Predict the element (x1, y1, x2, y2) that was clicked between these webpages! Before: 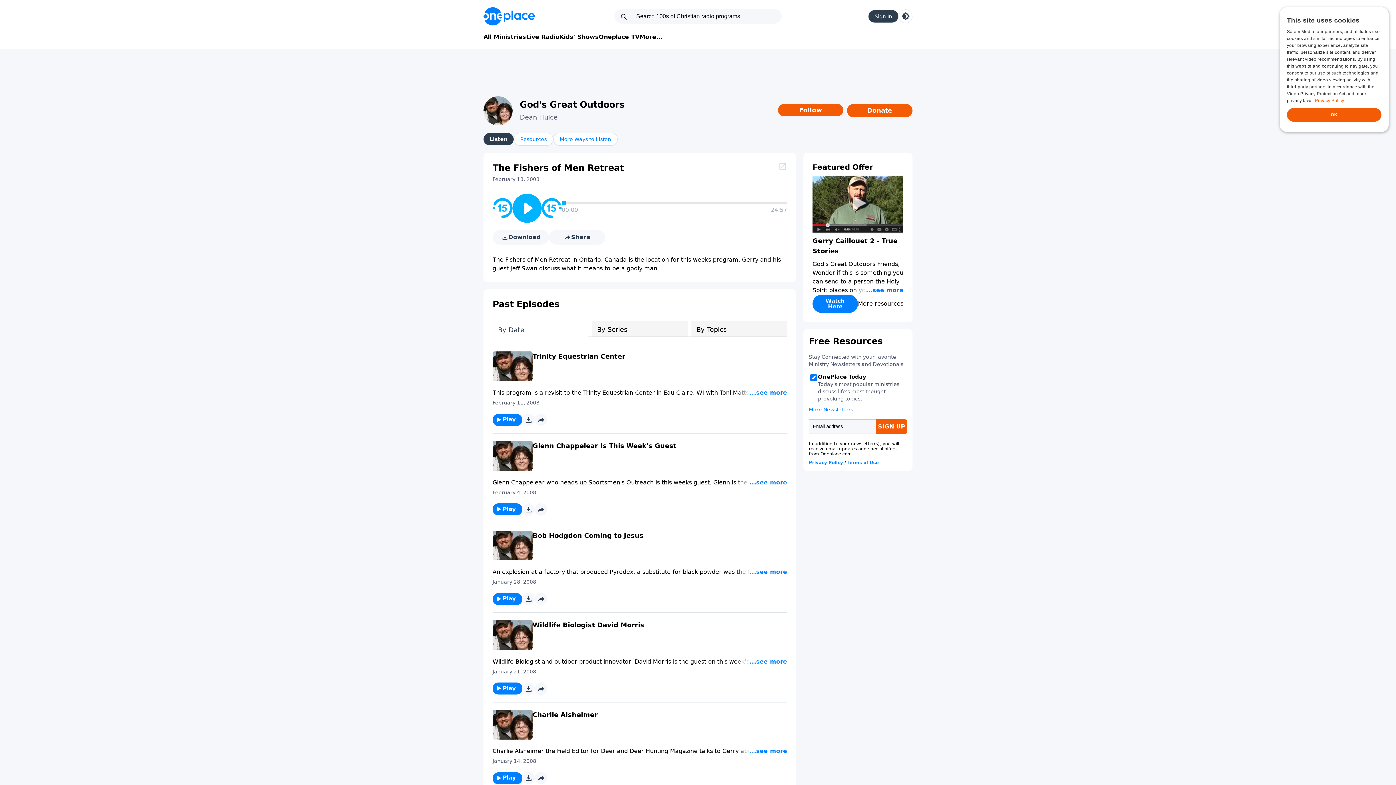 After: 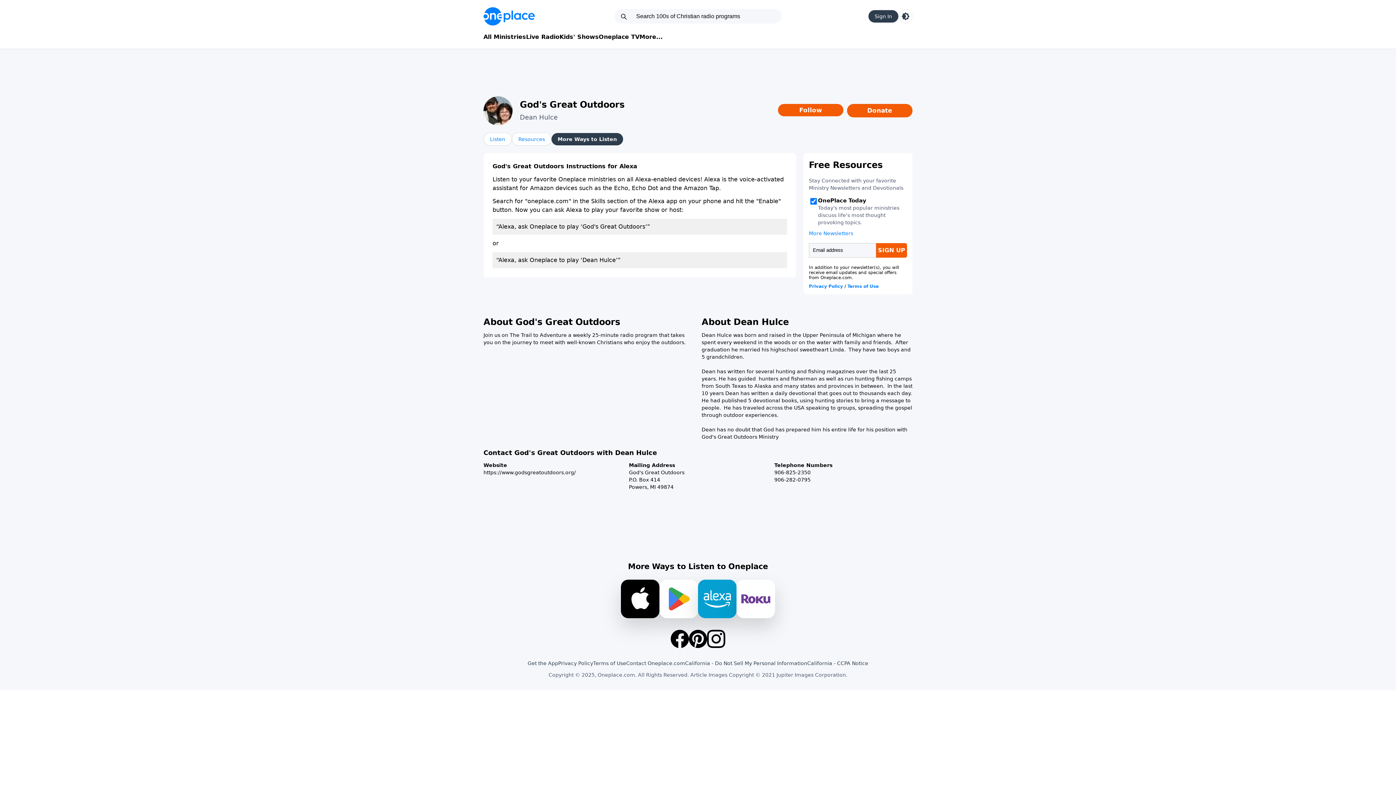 Action: bbox: (553, 132, 617, 145) label: More Ways to Listen